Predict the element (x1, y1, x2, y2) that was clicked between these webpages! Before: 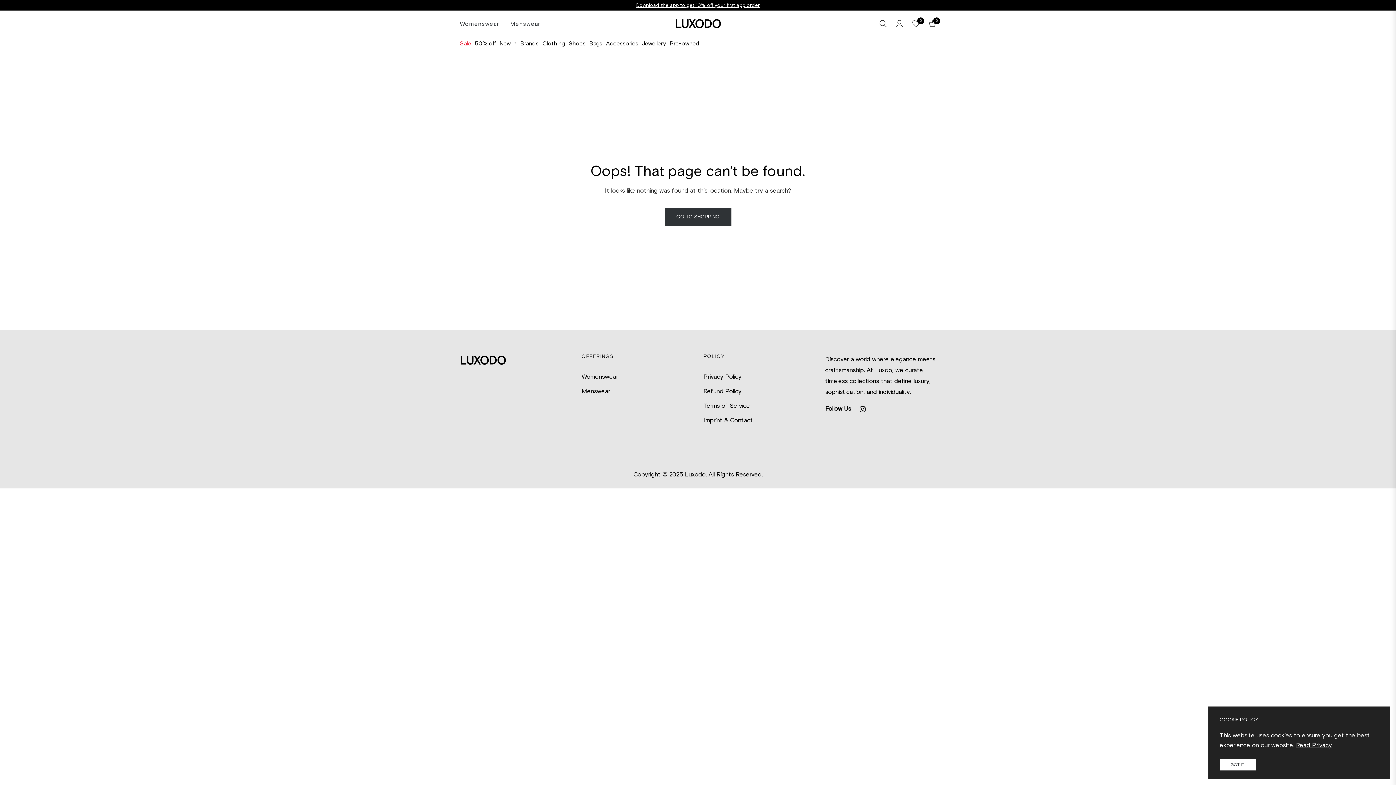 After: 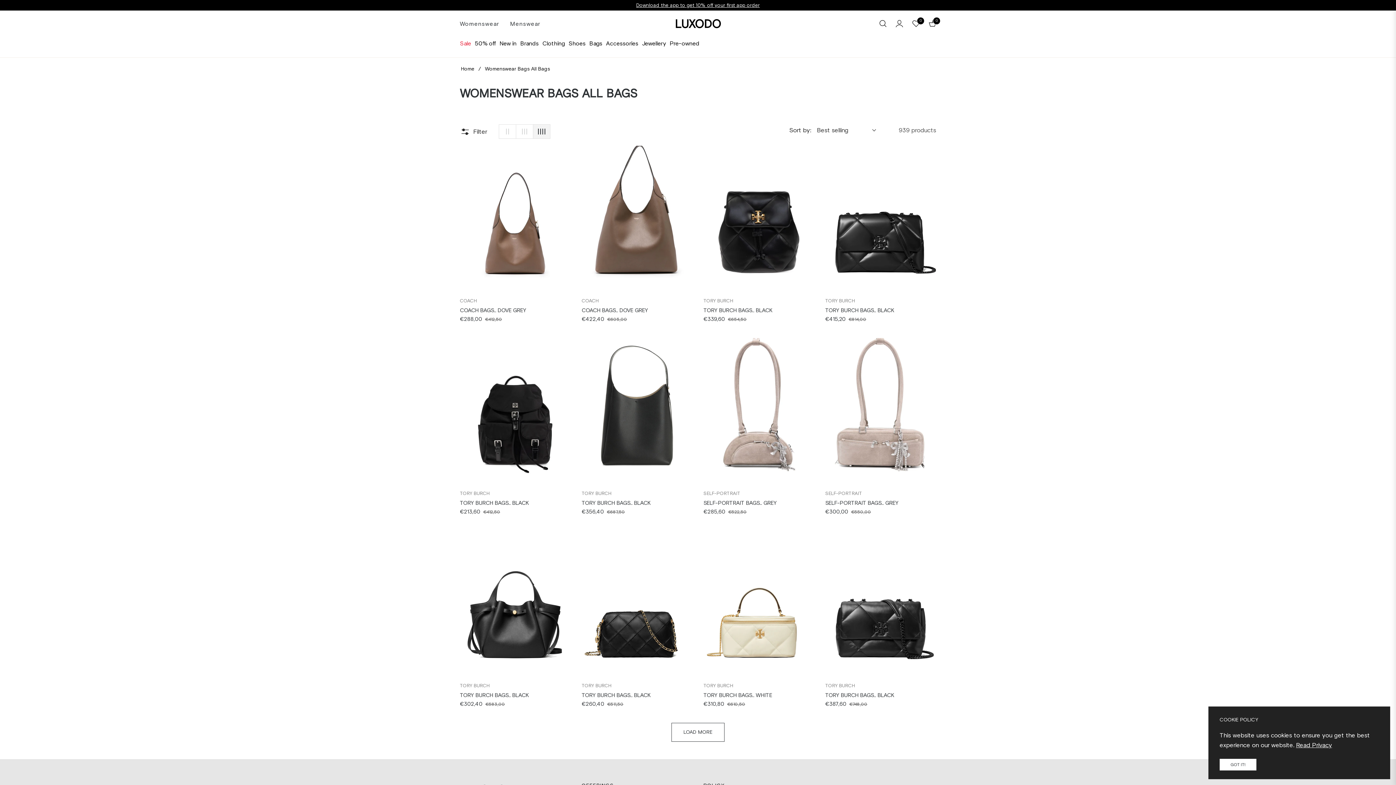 Action: label: Bags bbox: (589, 40, 602, 46)